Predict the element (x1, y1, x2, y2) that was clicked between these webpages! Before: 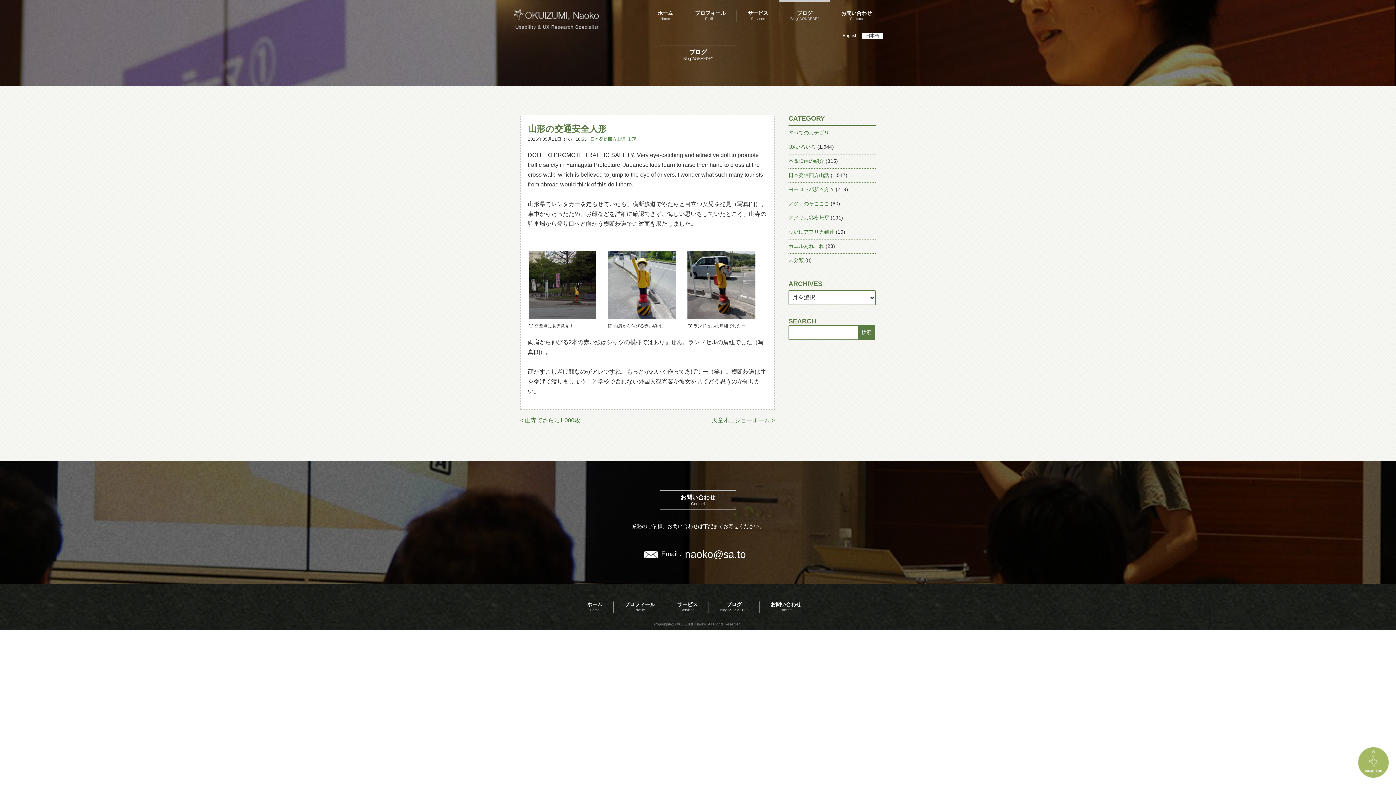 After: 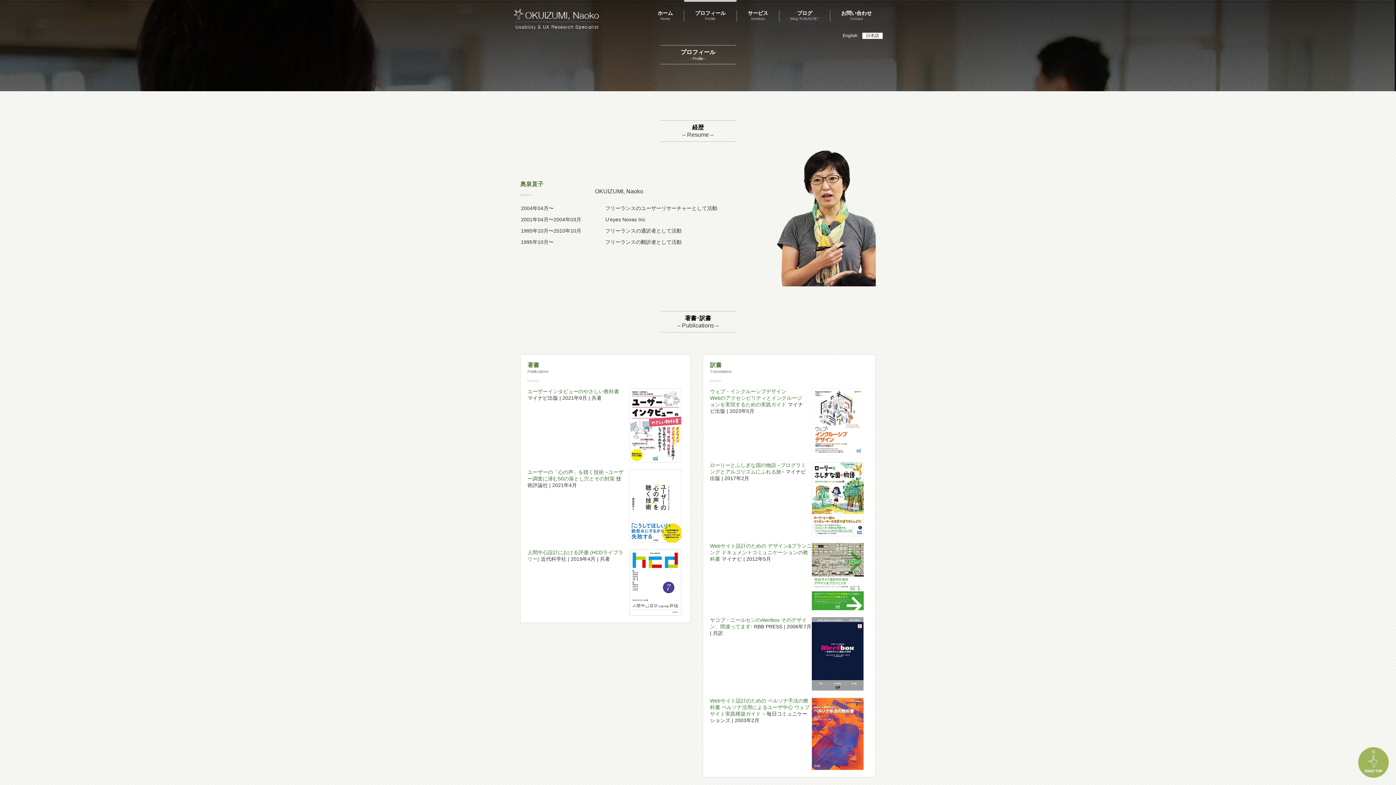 Action: bbox: (684, 0, 736, 20) label: プロフィール

Profile